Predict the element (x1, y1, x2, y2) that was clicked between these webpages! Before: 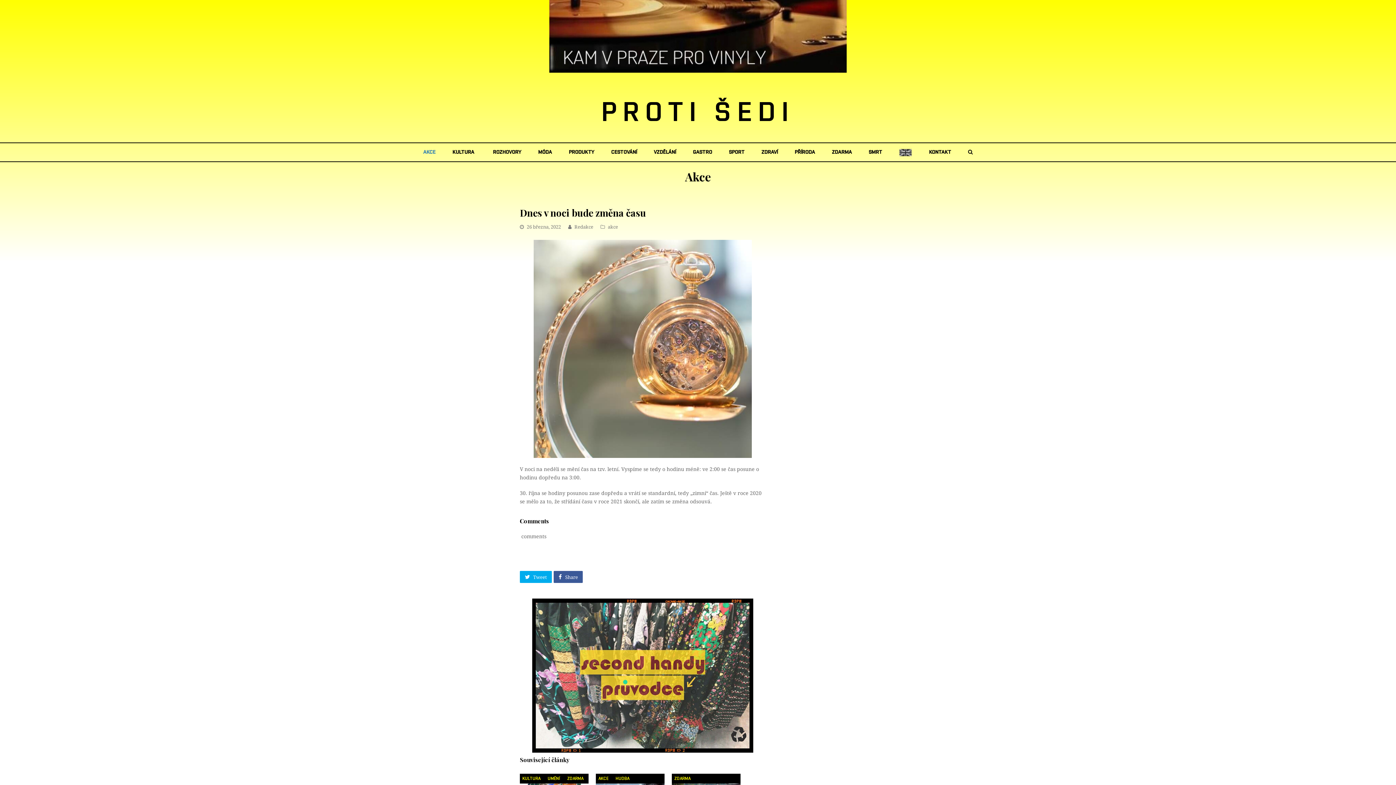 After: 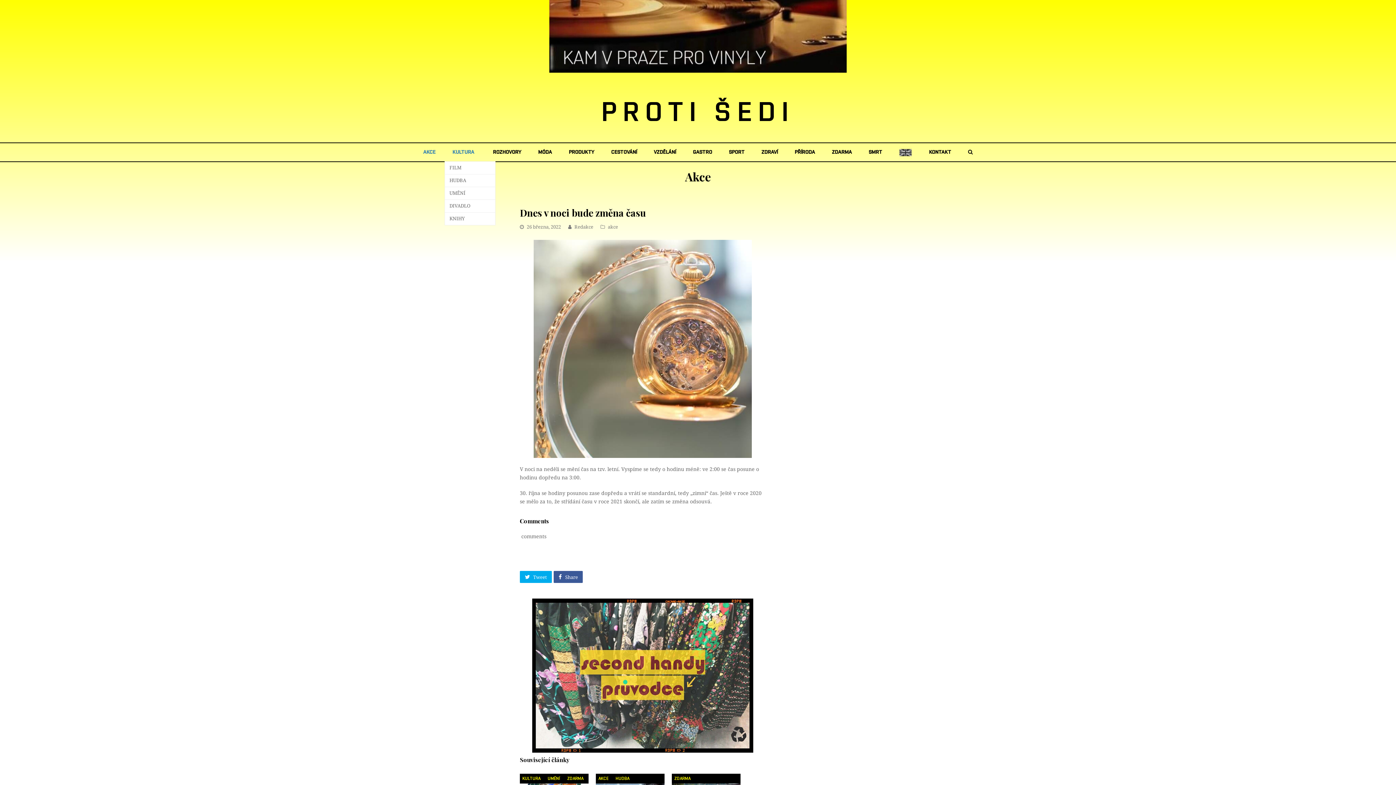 Action: label: KULTURA bbox: (444, 143, 482, 161)